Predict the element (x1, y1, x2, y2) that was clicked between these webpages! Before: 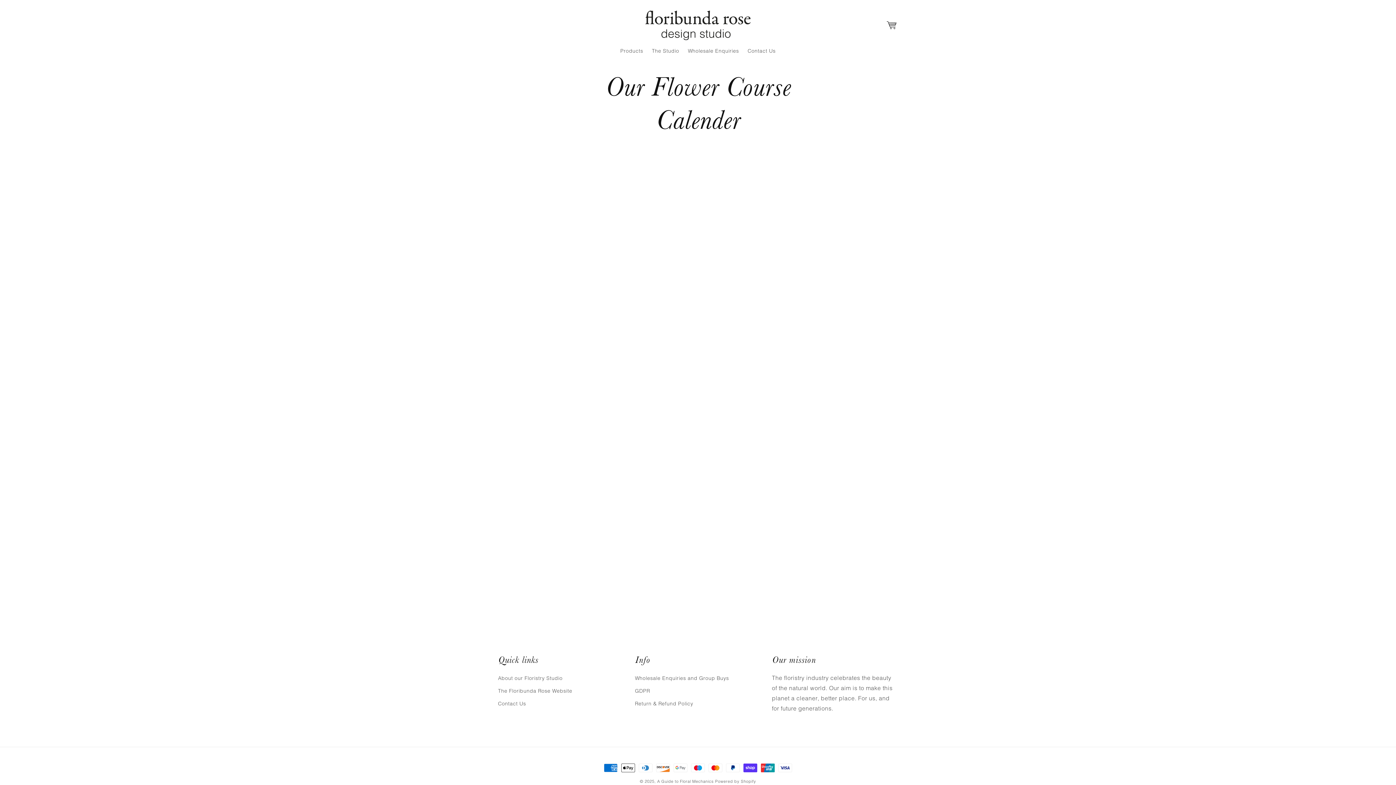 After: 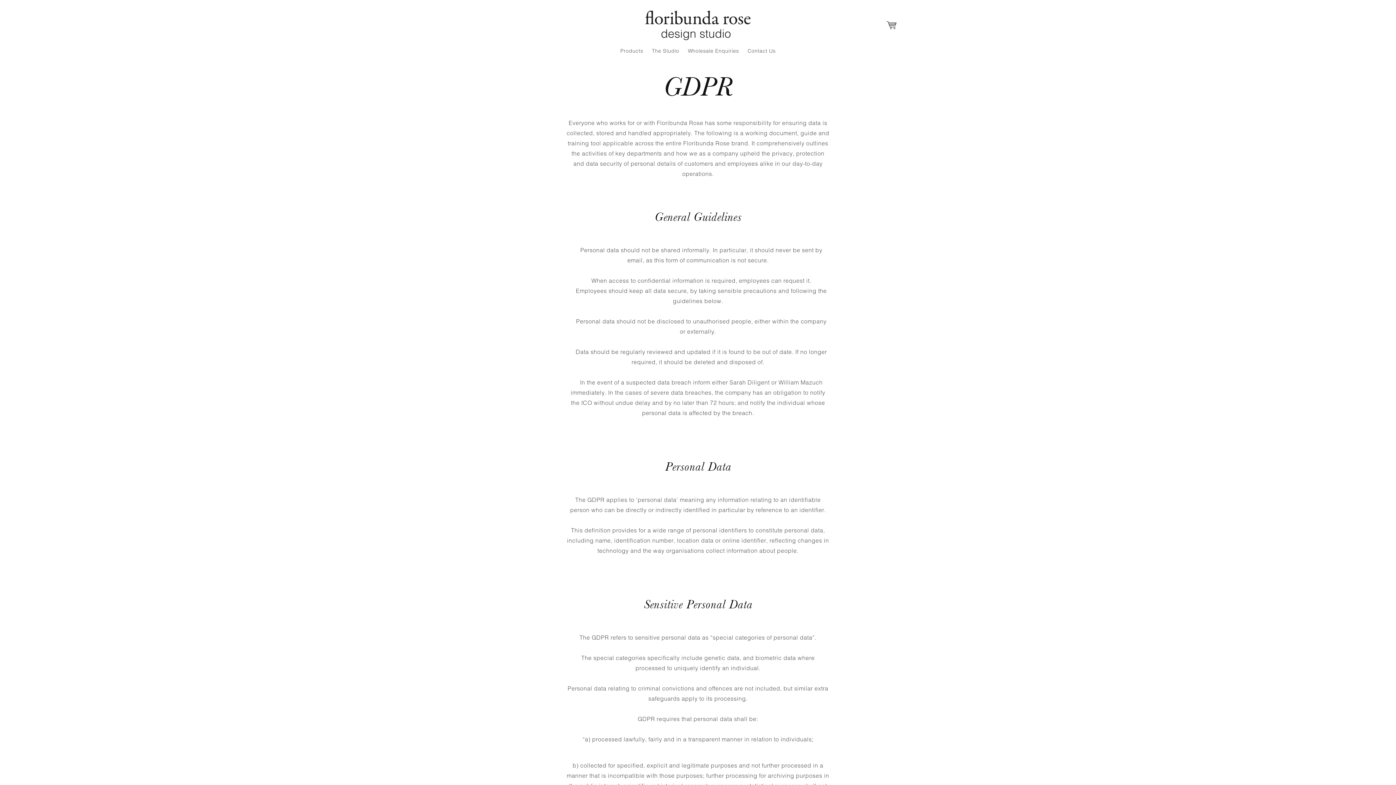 Action: bbox: (635, 685, 650, 697) label: GDPR